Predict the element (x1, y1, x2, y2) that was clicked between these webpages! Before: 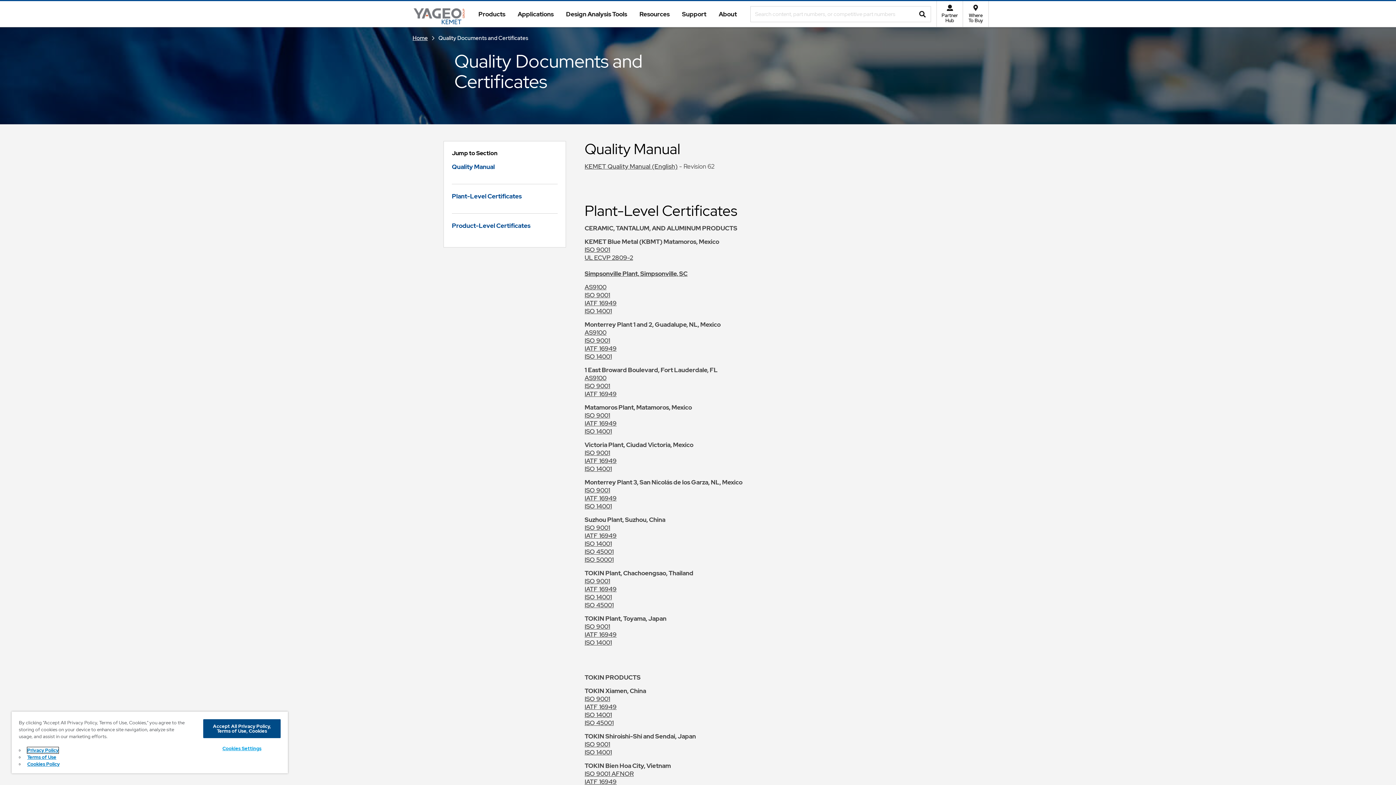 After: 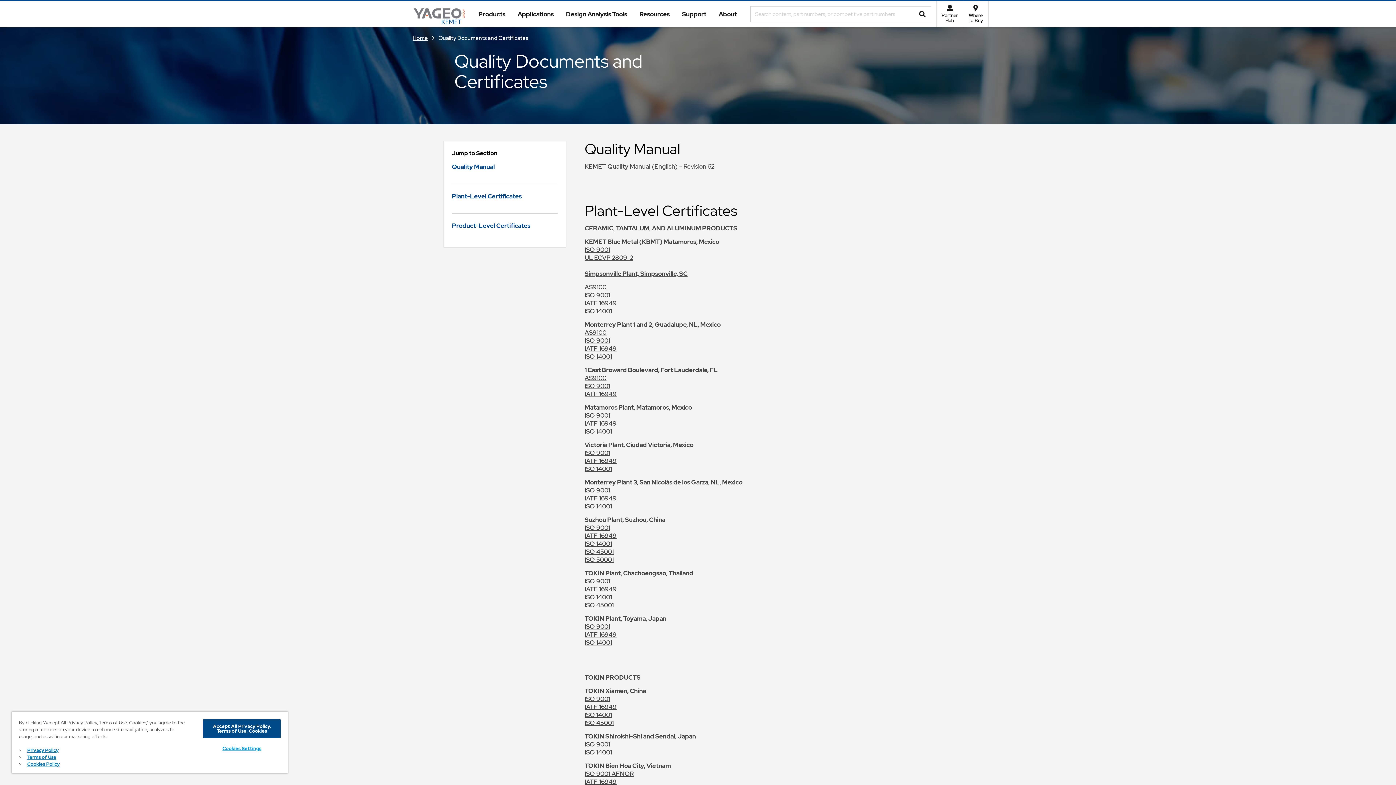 Action: bbox: (584, 622, 610, 630) label: ISO 9001